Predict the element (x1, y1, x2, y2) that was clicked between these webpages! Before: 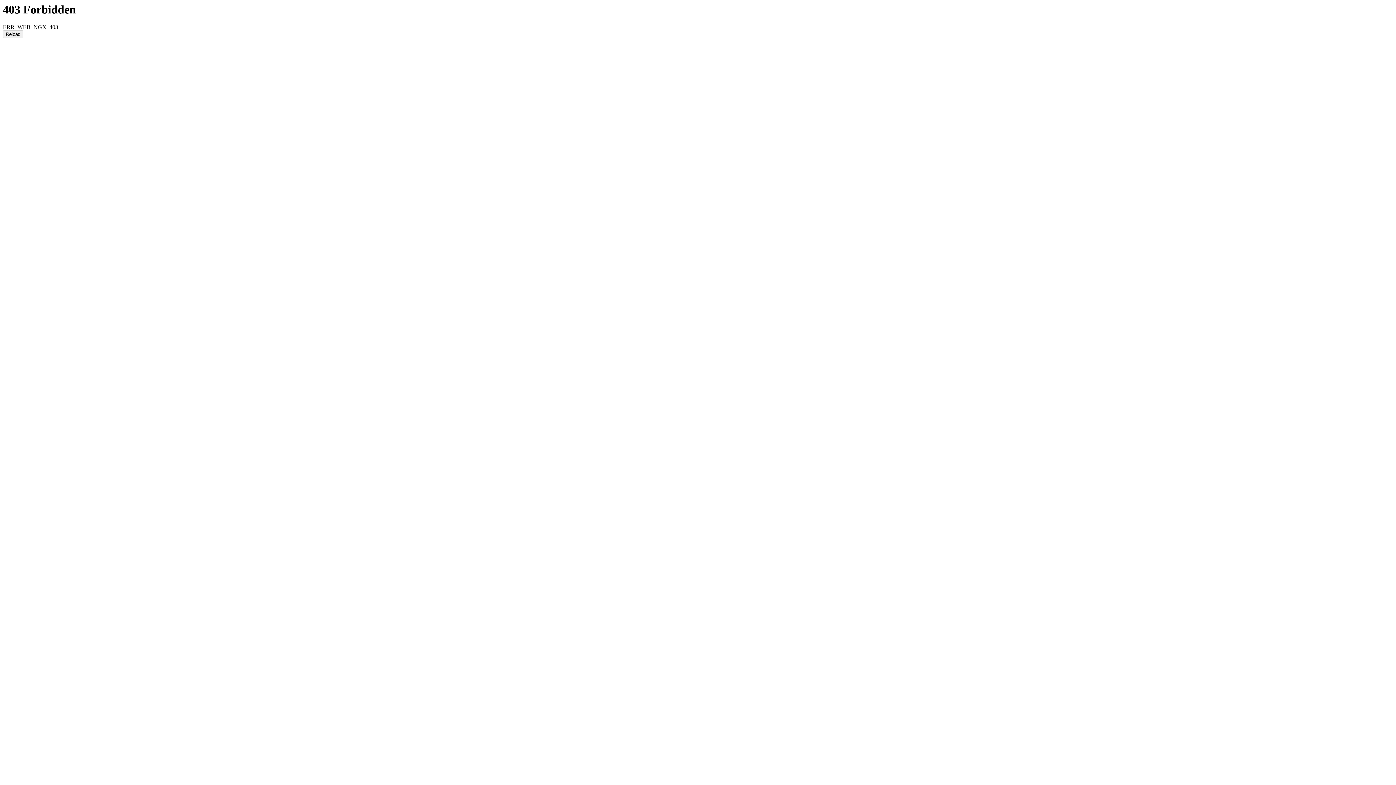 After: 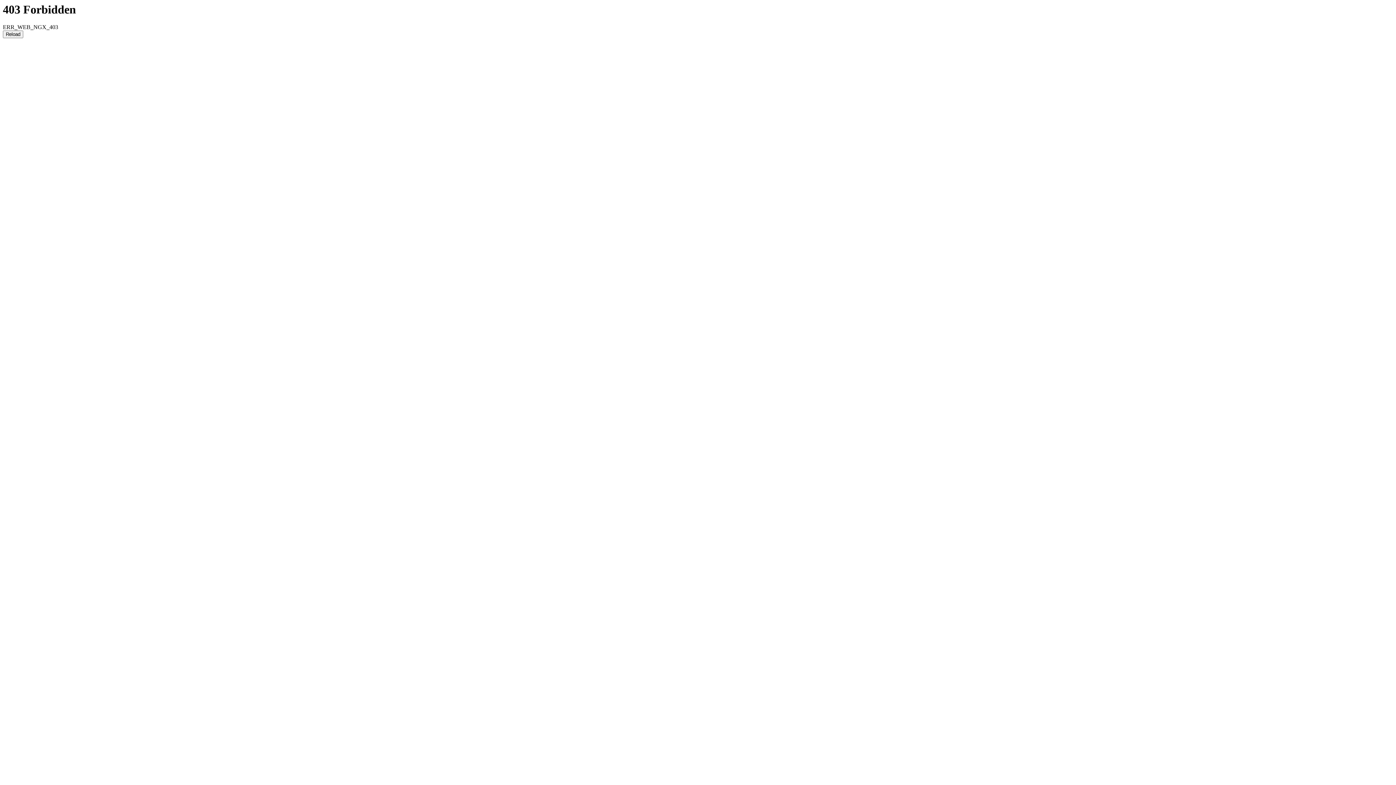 Action: label: Reload bbox: (2, 30, 23, 38)